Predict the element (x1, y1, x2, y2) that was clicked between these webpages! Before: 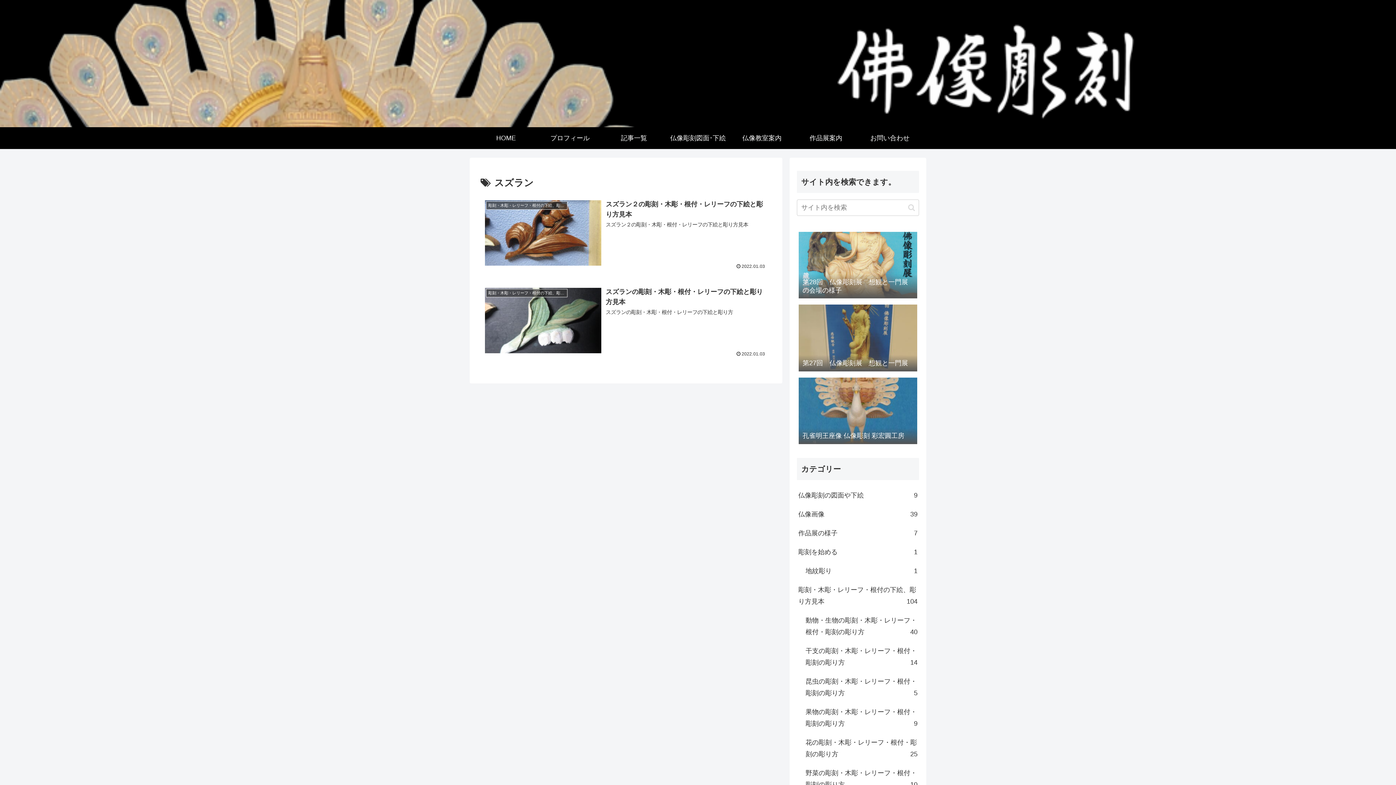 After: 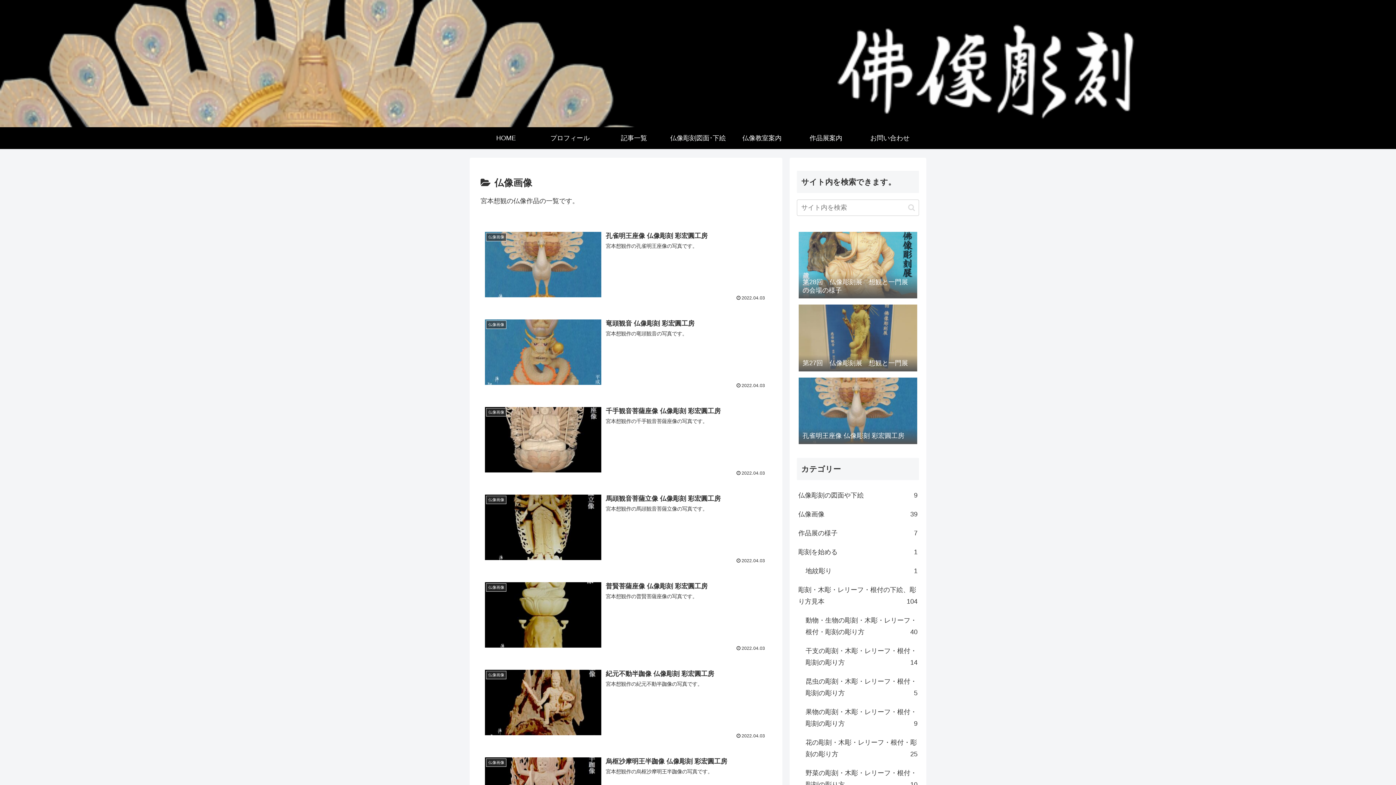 Action: label: 仏像画像
39 bbox: (797, 504, 919, 523)